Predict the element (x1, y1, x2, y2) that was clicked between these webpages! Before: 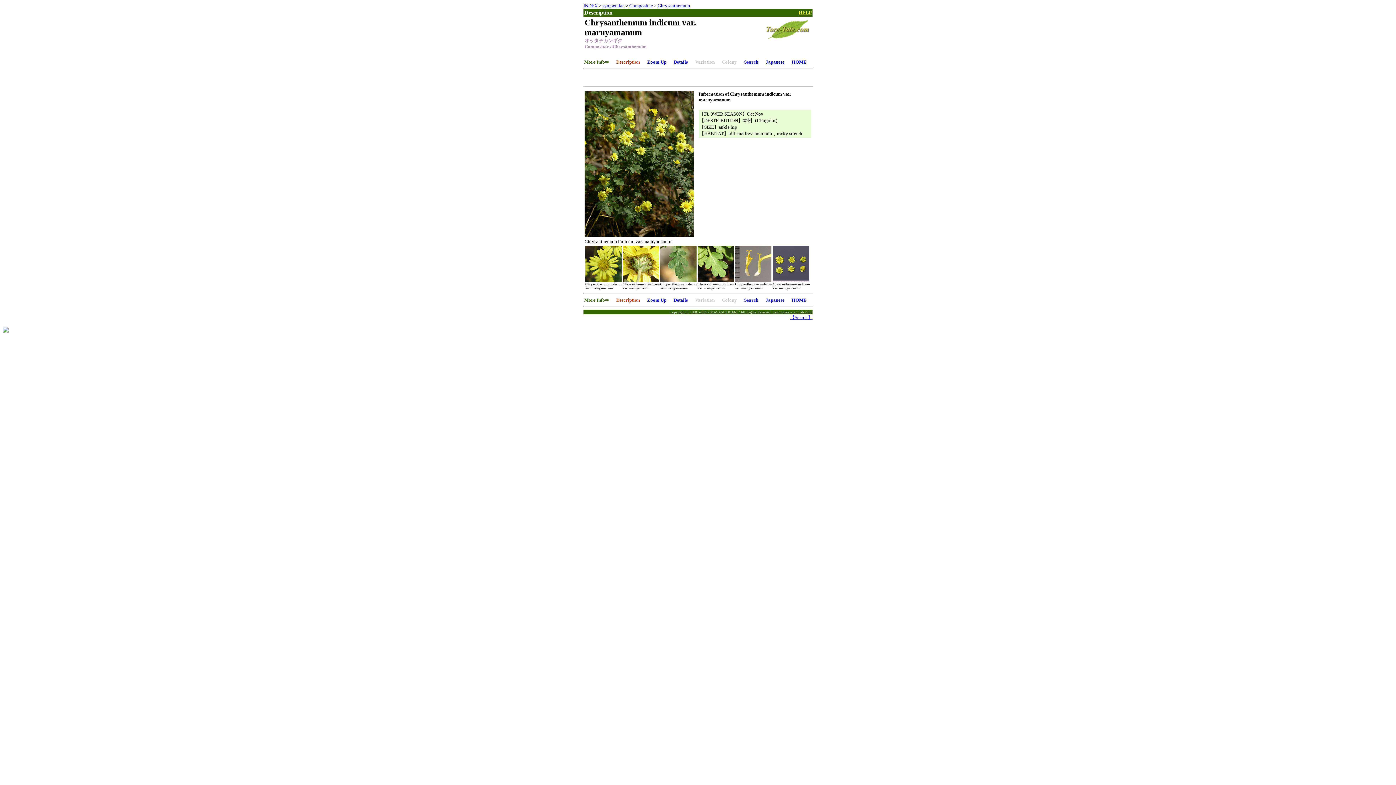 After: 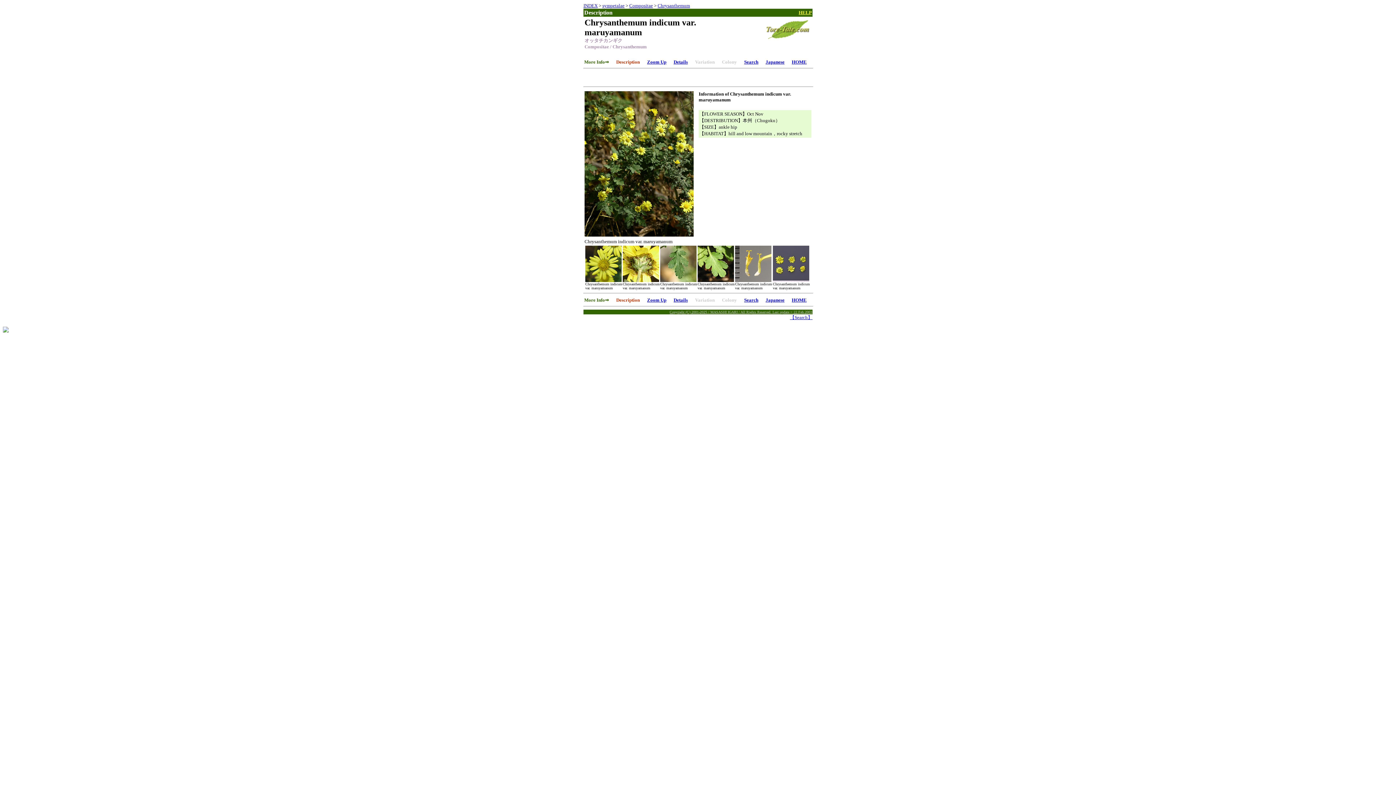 Action: bbox: (722, 58, 737, 64) label: Colony